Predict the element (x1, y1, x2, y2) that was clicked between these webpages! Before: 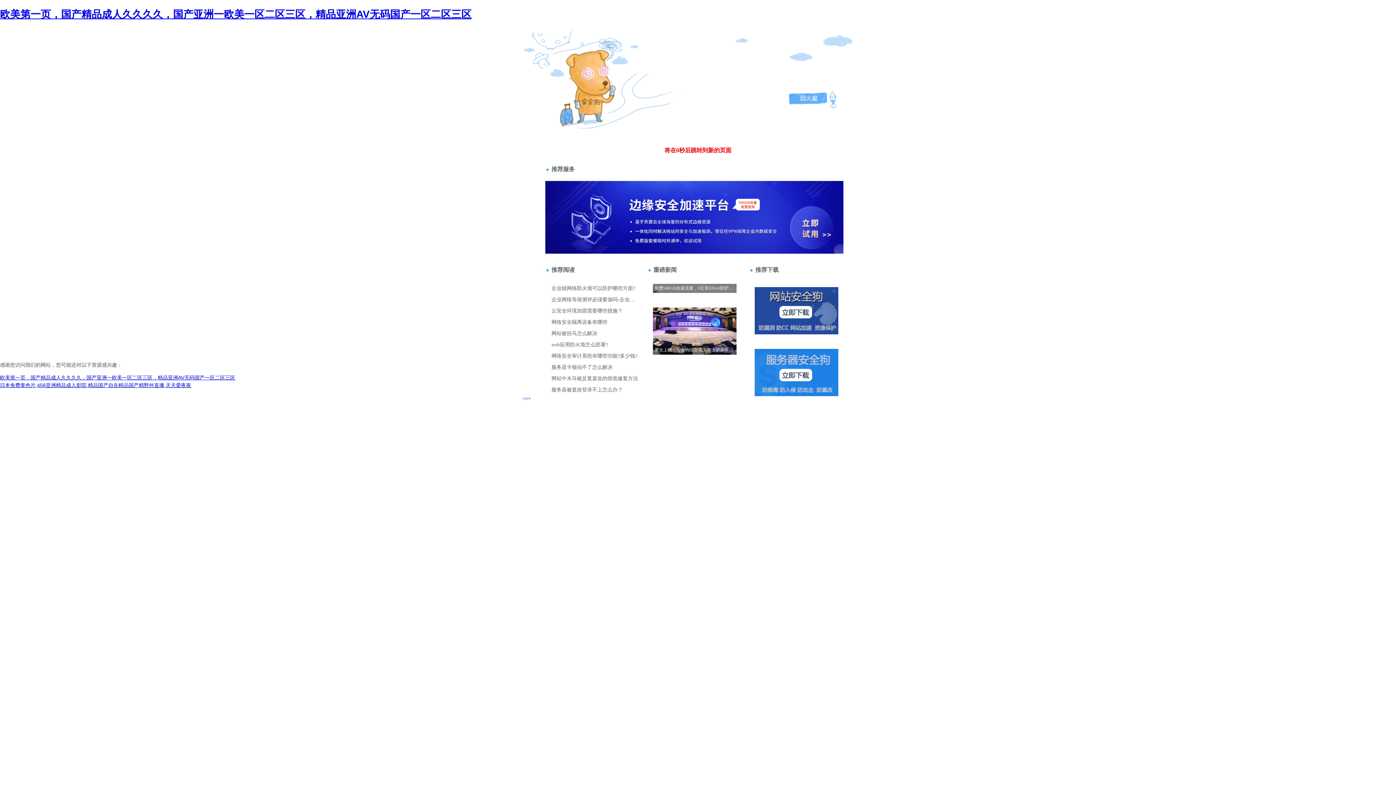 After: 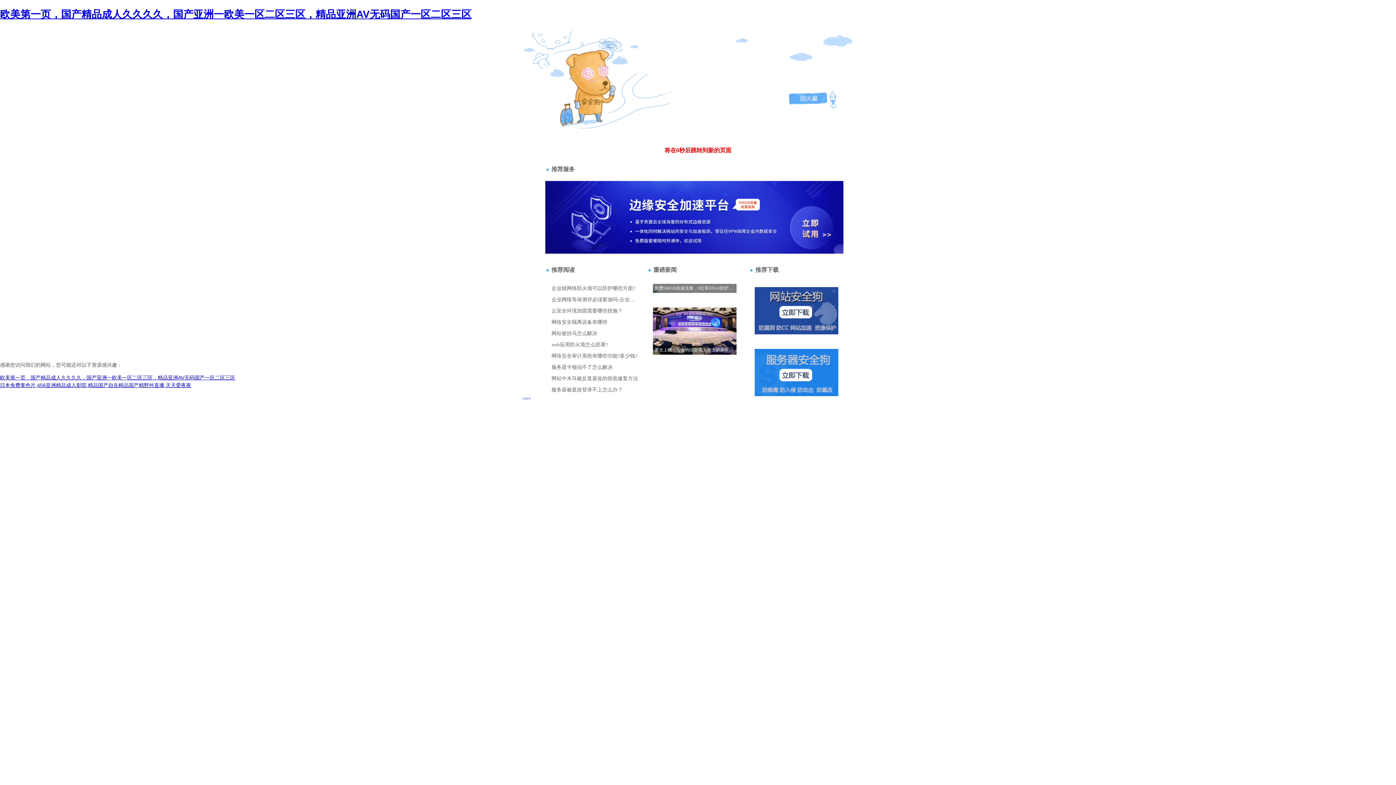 Action: bbox: (520, 70, 564, 76) label: 站長請點(diǎn)擊